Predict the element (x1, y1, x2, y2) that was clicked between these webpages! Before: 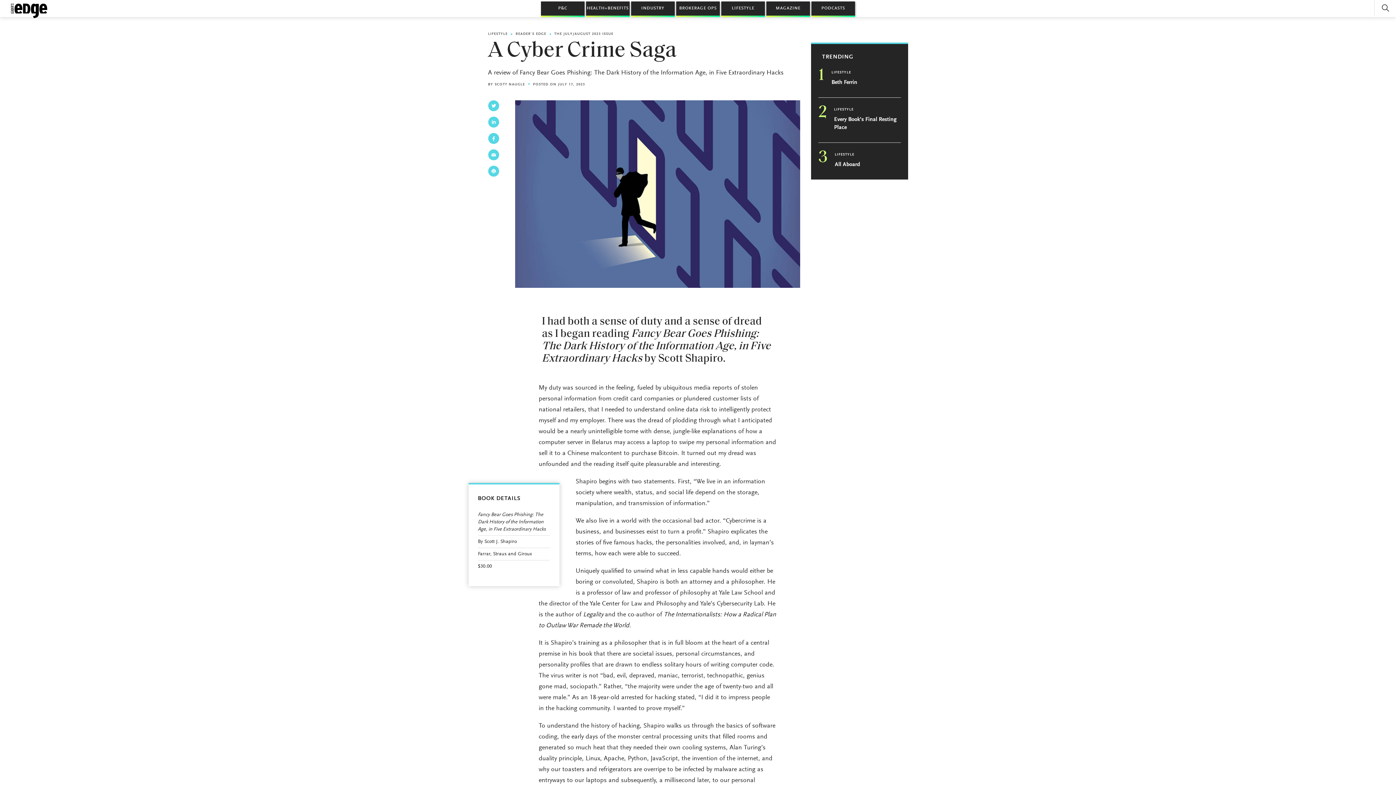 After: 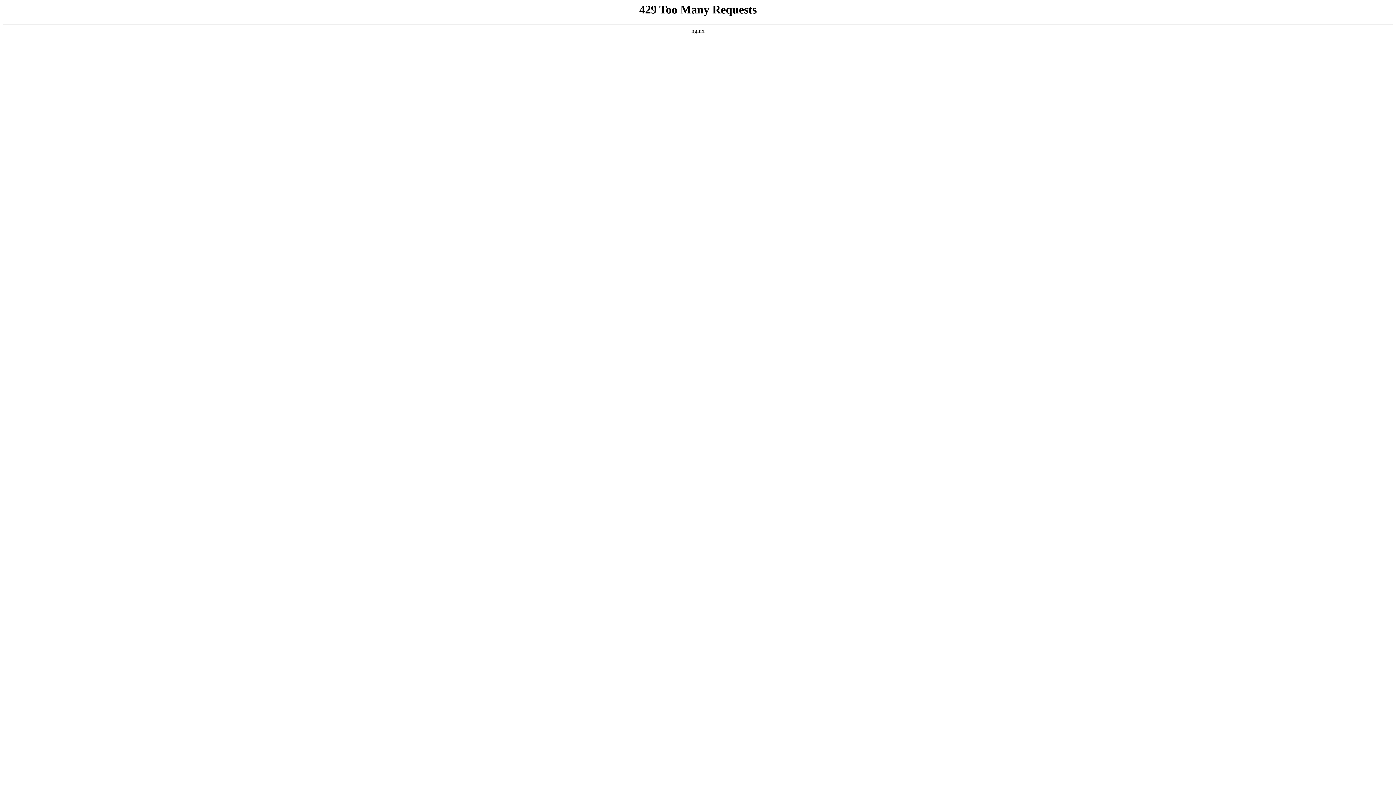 Action: bbox: (515, 31, 554, 37) label: READER'S EDGE